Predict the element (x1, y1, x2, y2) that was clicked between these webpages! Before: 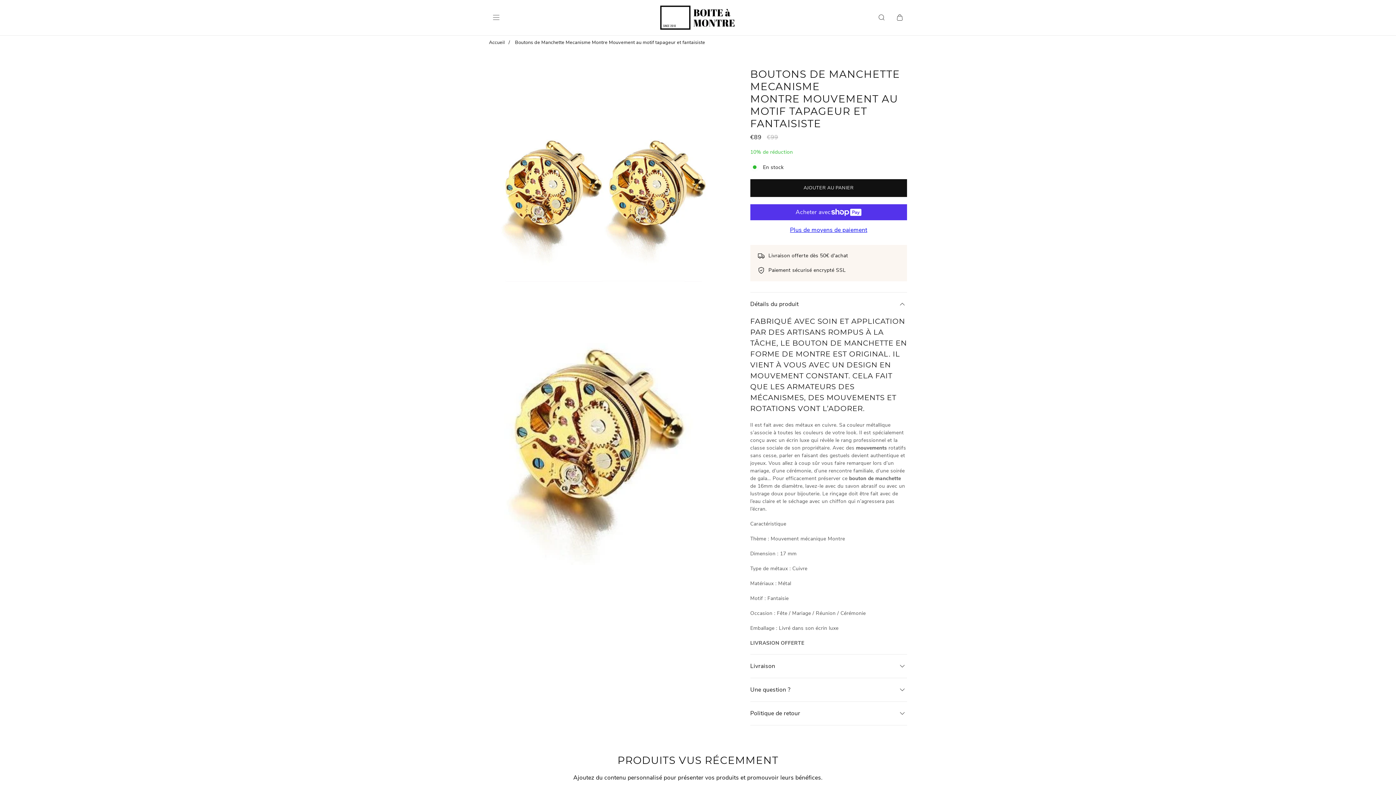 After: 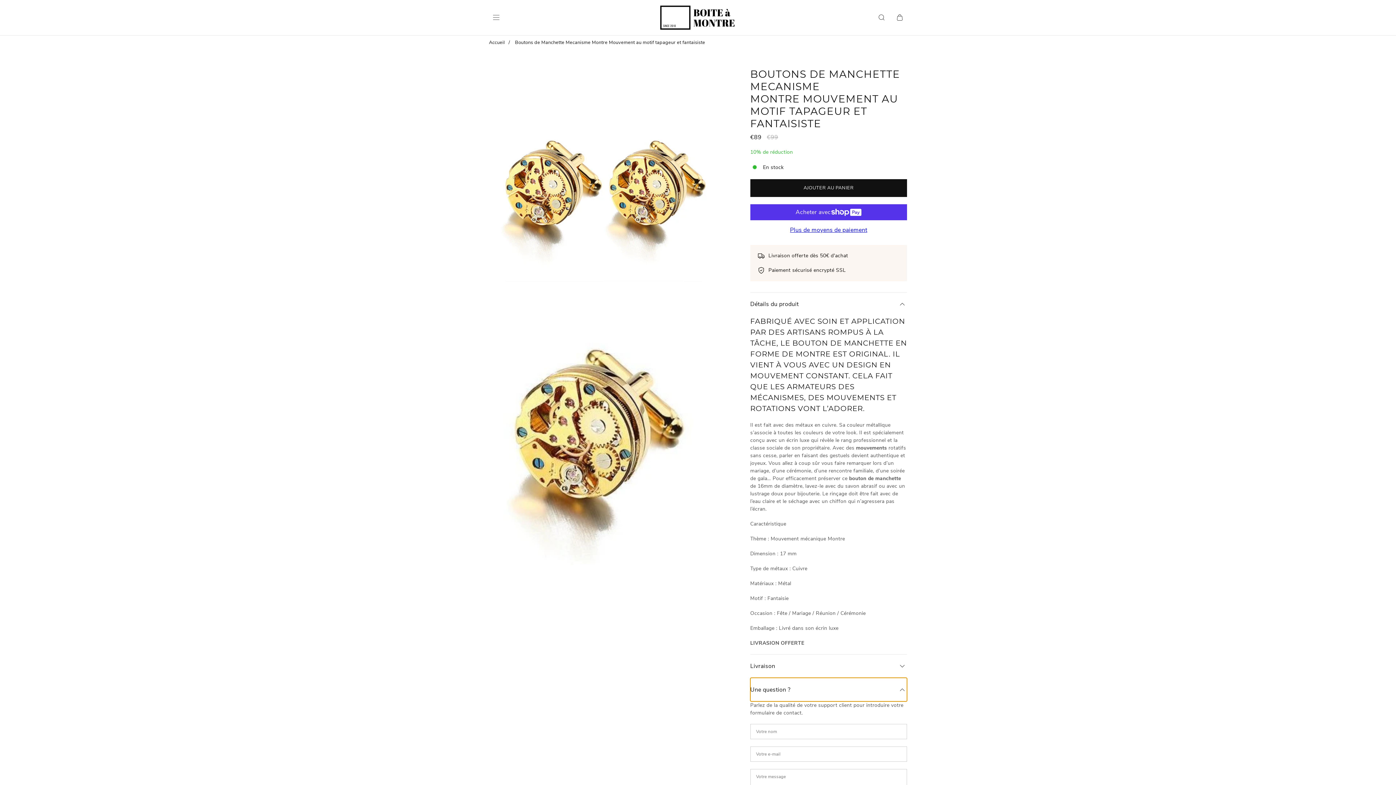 Action: label: Une question ? bbox: (750, 678, 907, 701)